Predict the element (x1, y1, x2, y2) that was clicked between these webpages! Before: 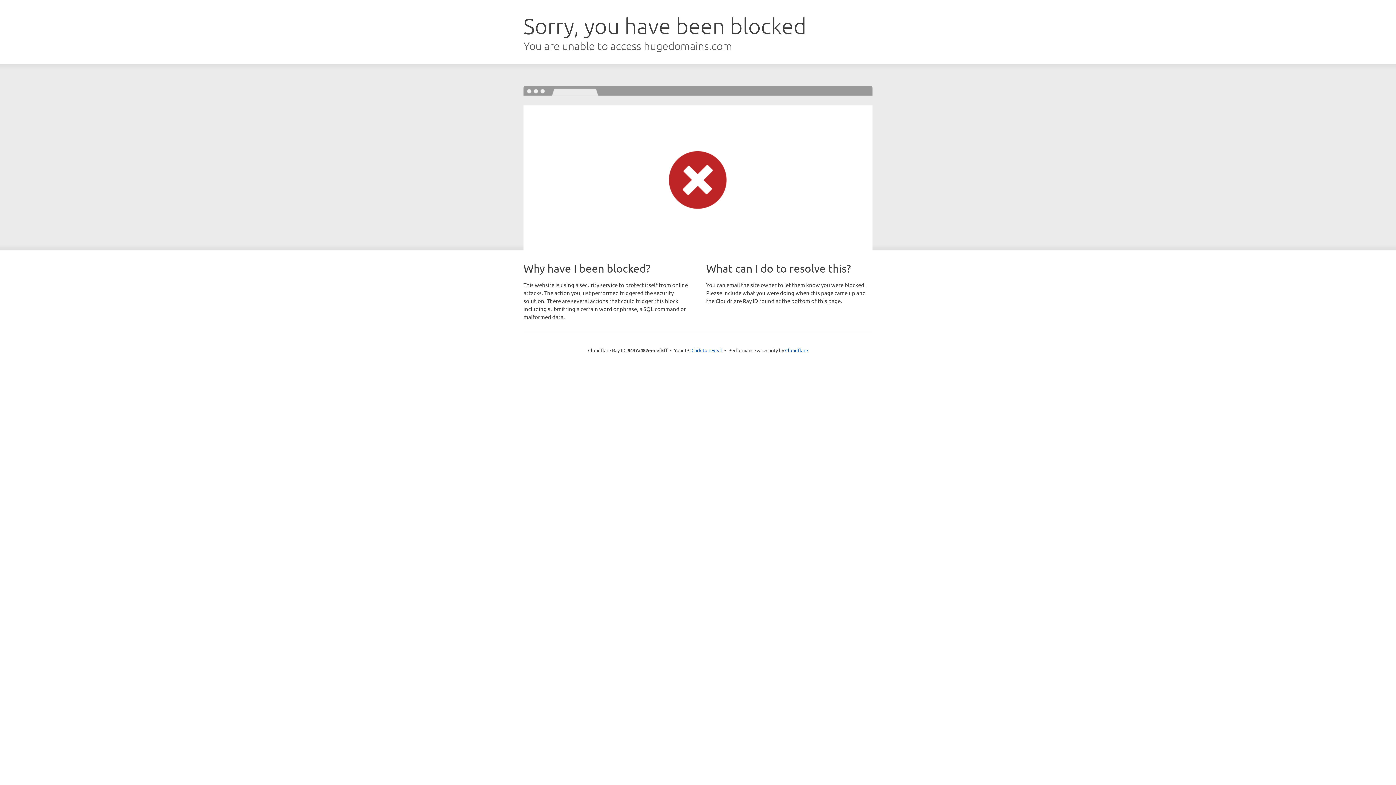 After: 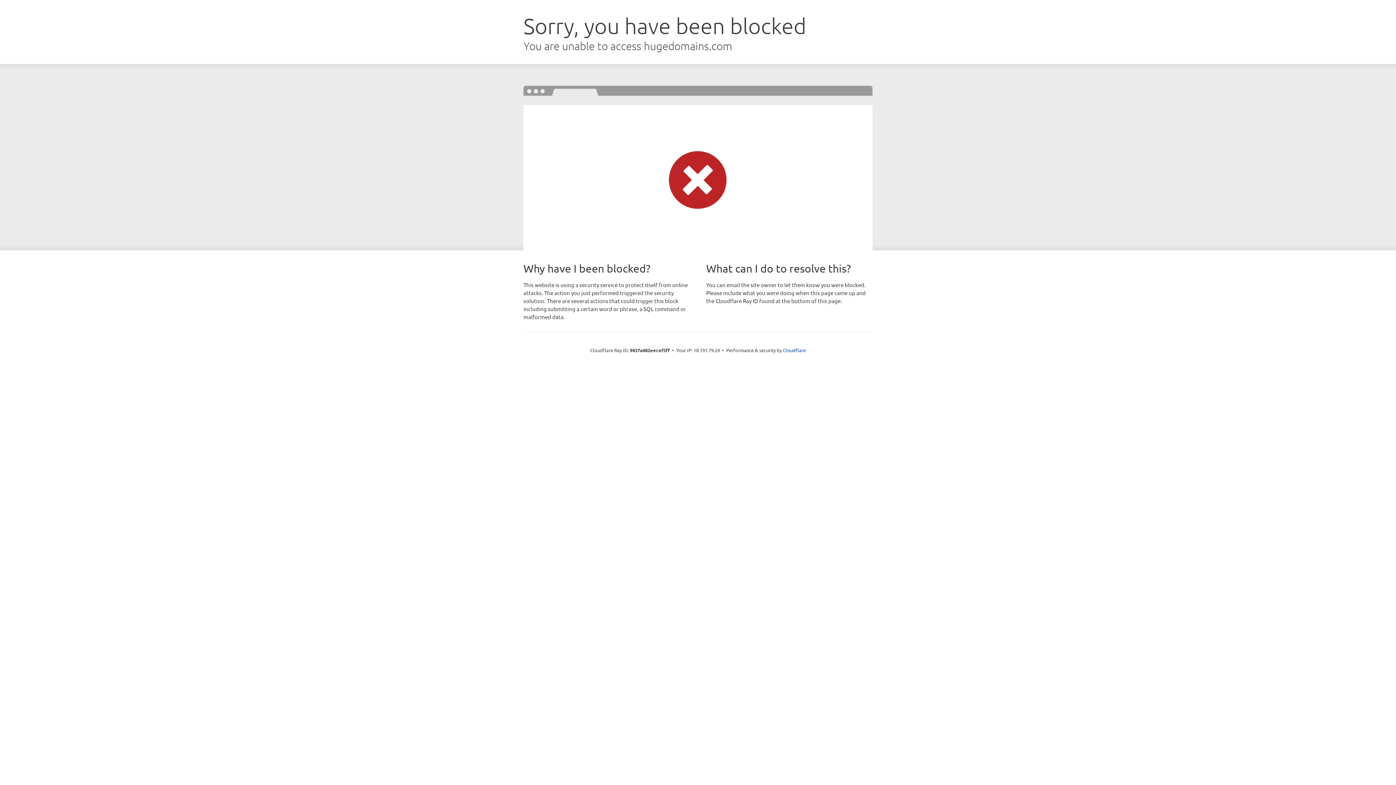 Action: label: Click to reveal bbox: (691, 346, 722, 353)